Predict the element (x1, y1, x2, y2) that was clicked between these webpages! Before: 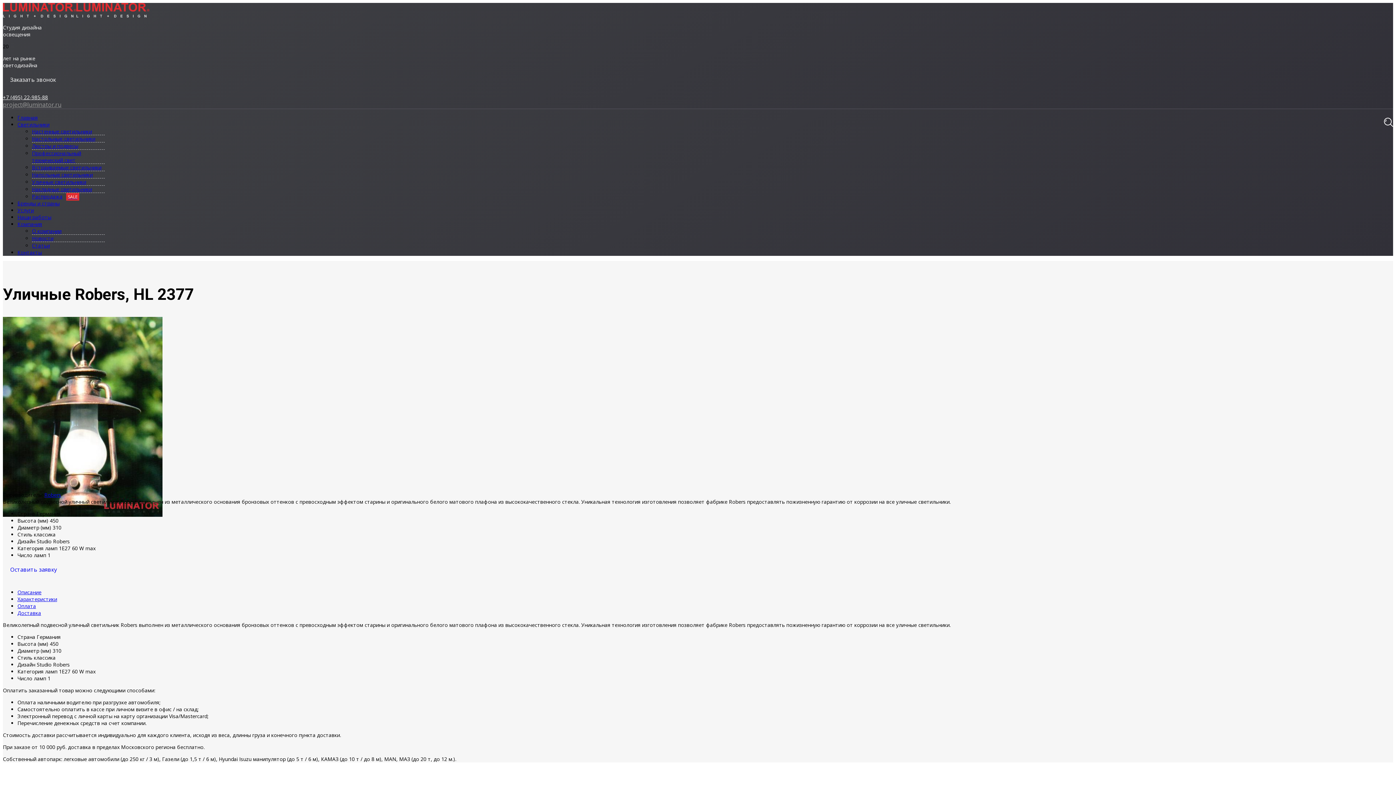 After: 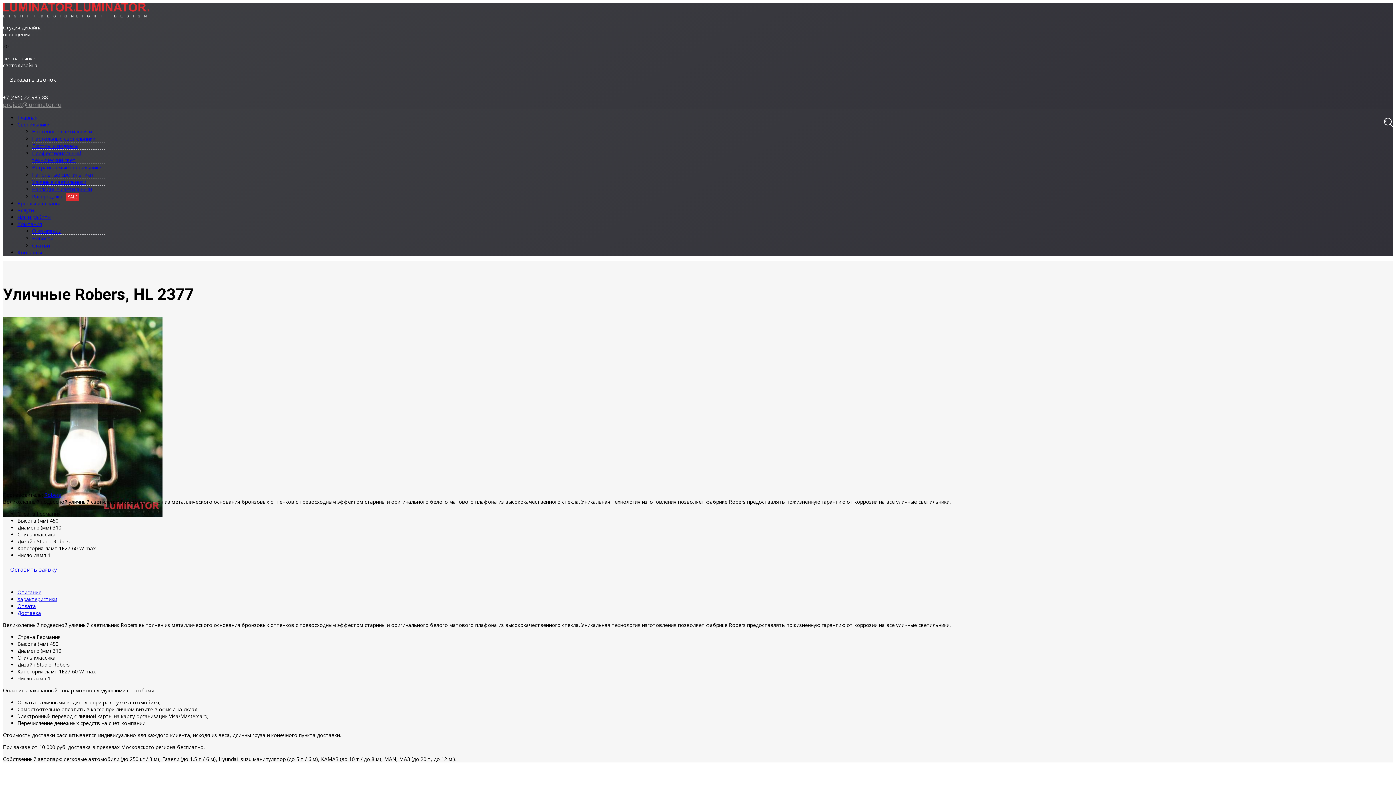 Action: label: project@luminator.ru bbox: (2, 100, 61, 108)